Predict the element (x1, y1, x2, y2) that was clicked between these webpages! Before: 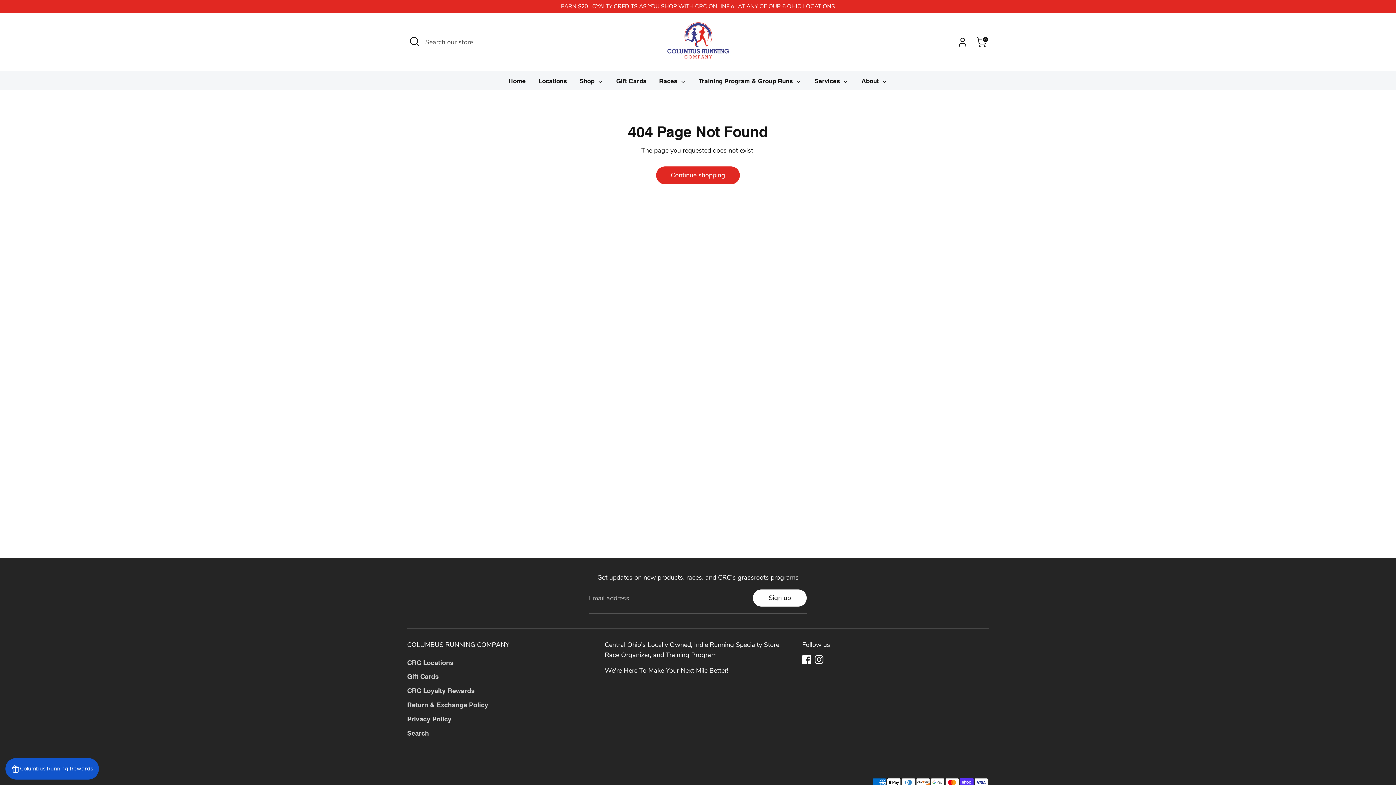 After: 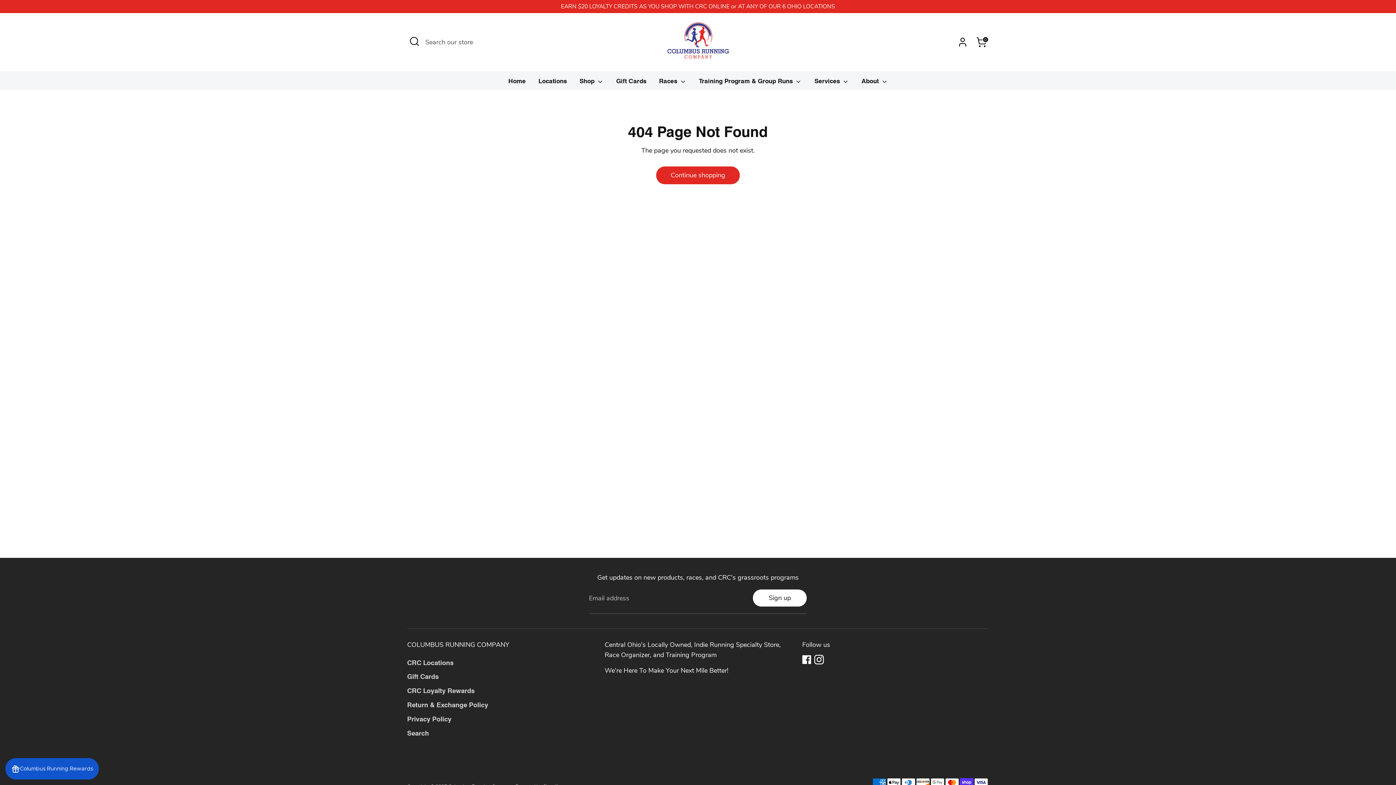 Action: label: Instagram bbox: (814, 655, 823, 664)